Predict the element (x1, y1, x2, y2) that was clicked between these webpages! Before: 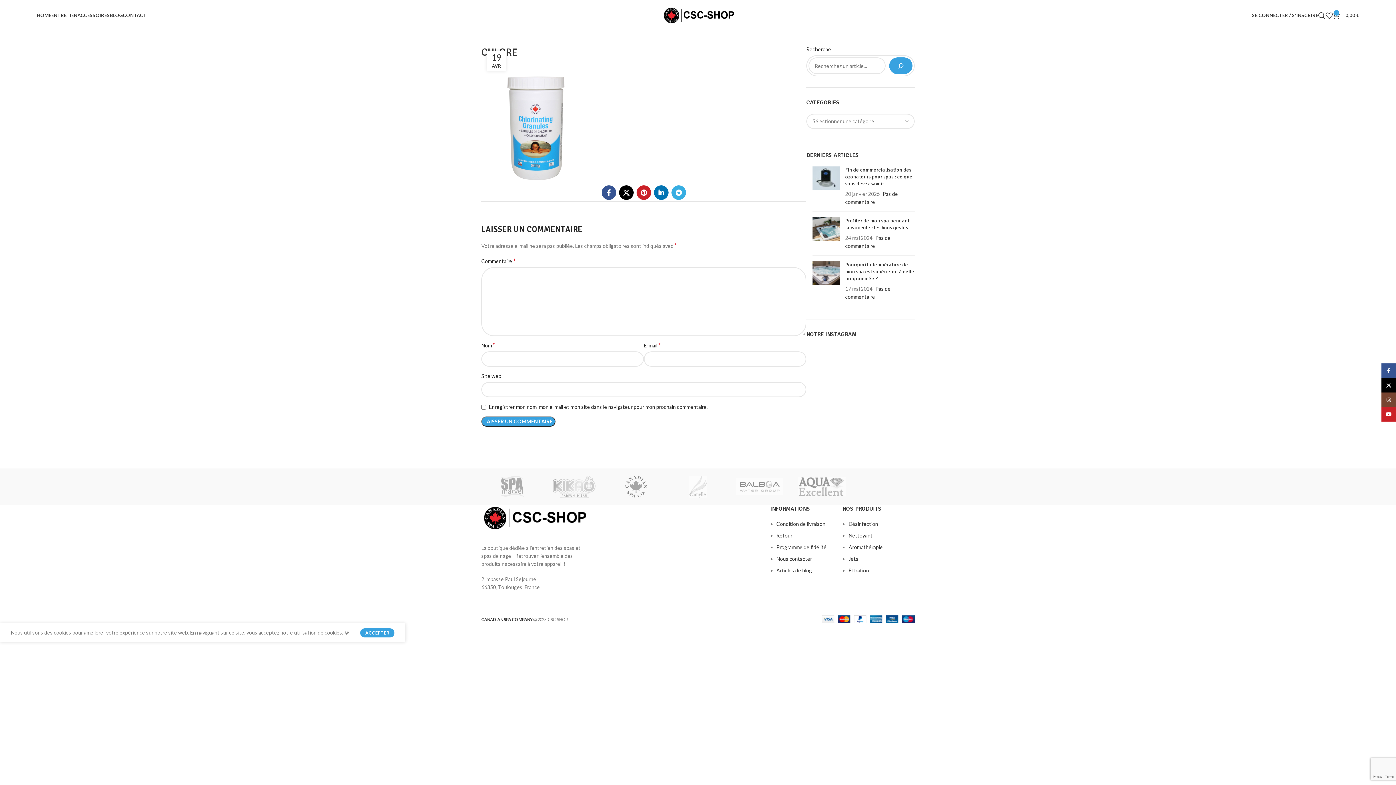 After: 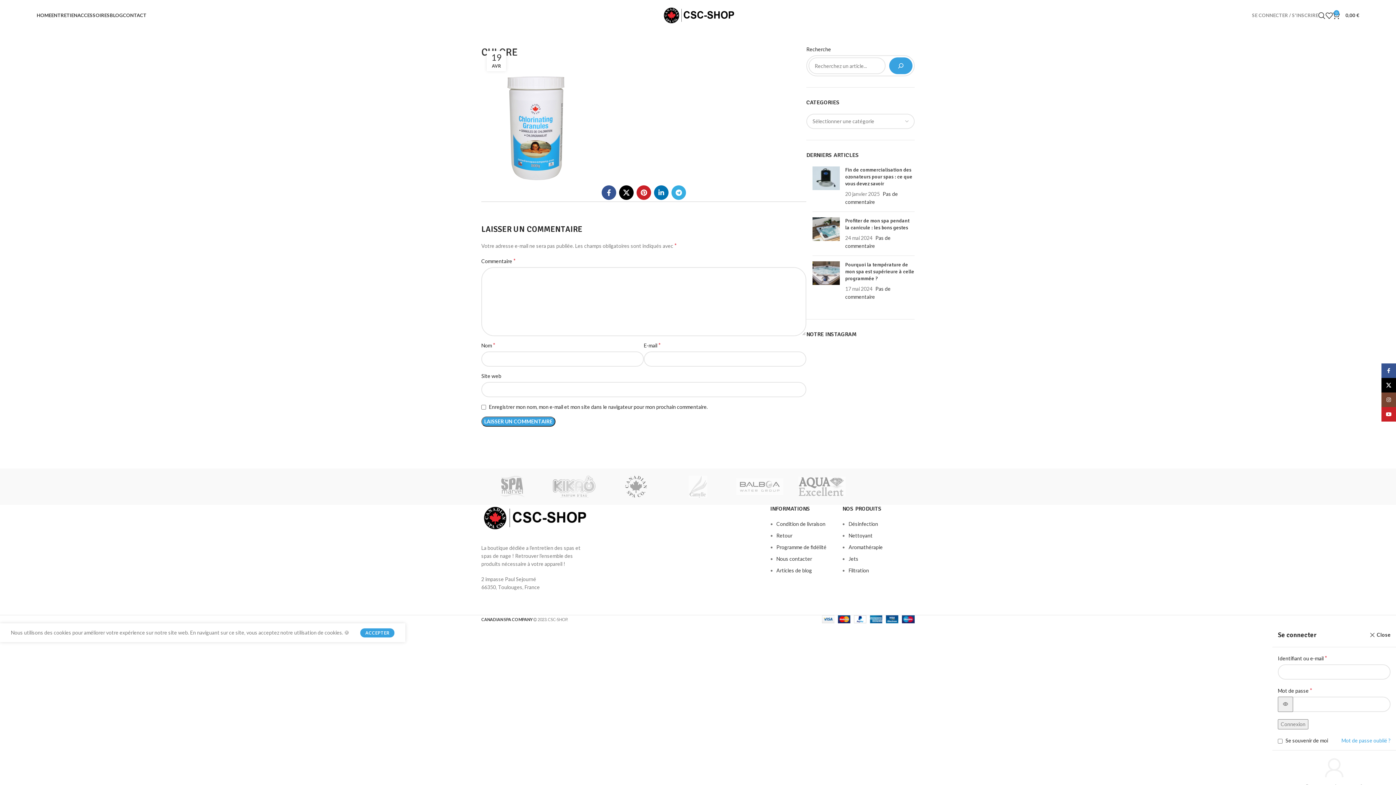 Action: label: SE CONNECTER / S'INSCRIRE bbox: (1252, 8, 1318, 22)